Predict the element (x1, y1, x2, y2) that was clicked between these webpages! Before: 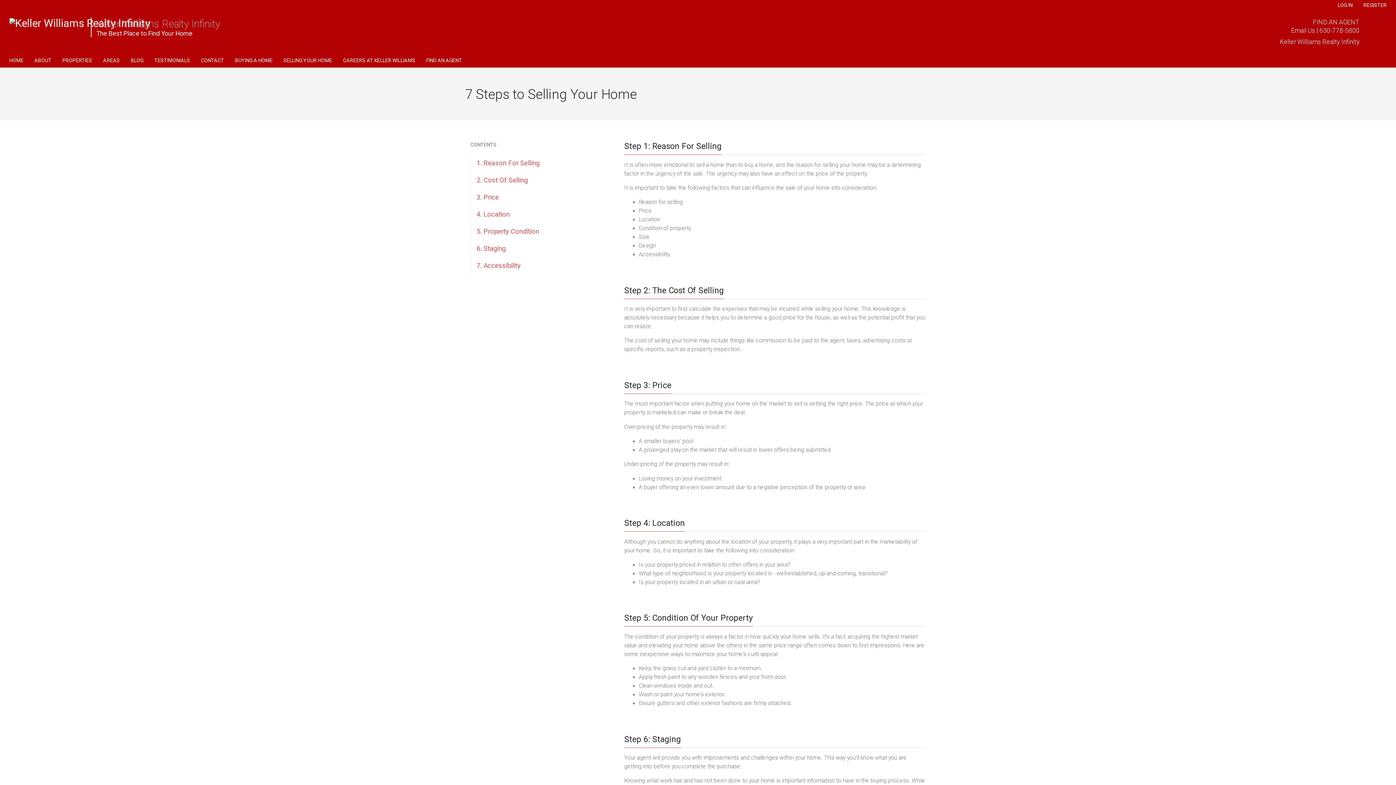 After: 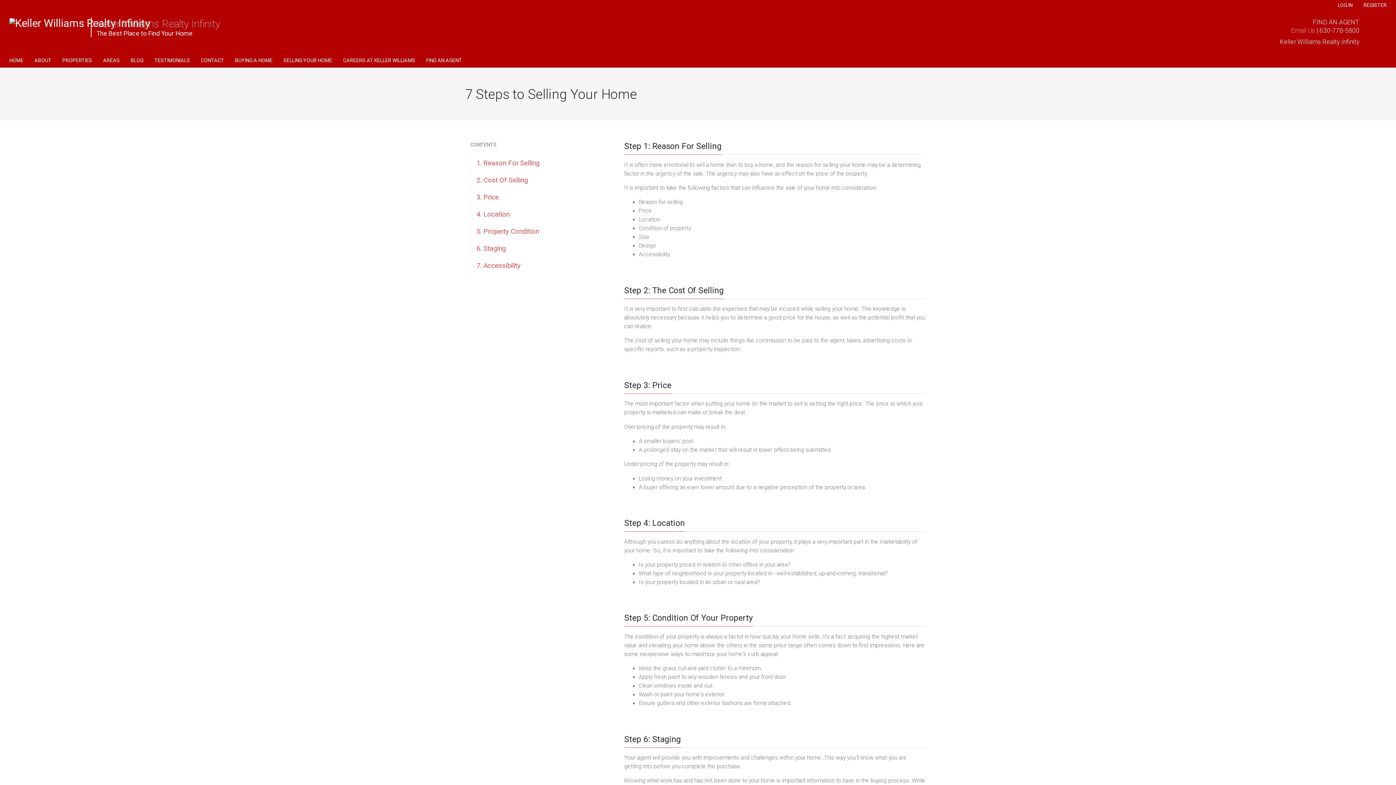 Action: bbox: (1291, 27, 1315, 34) label: Email Us